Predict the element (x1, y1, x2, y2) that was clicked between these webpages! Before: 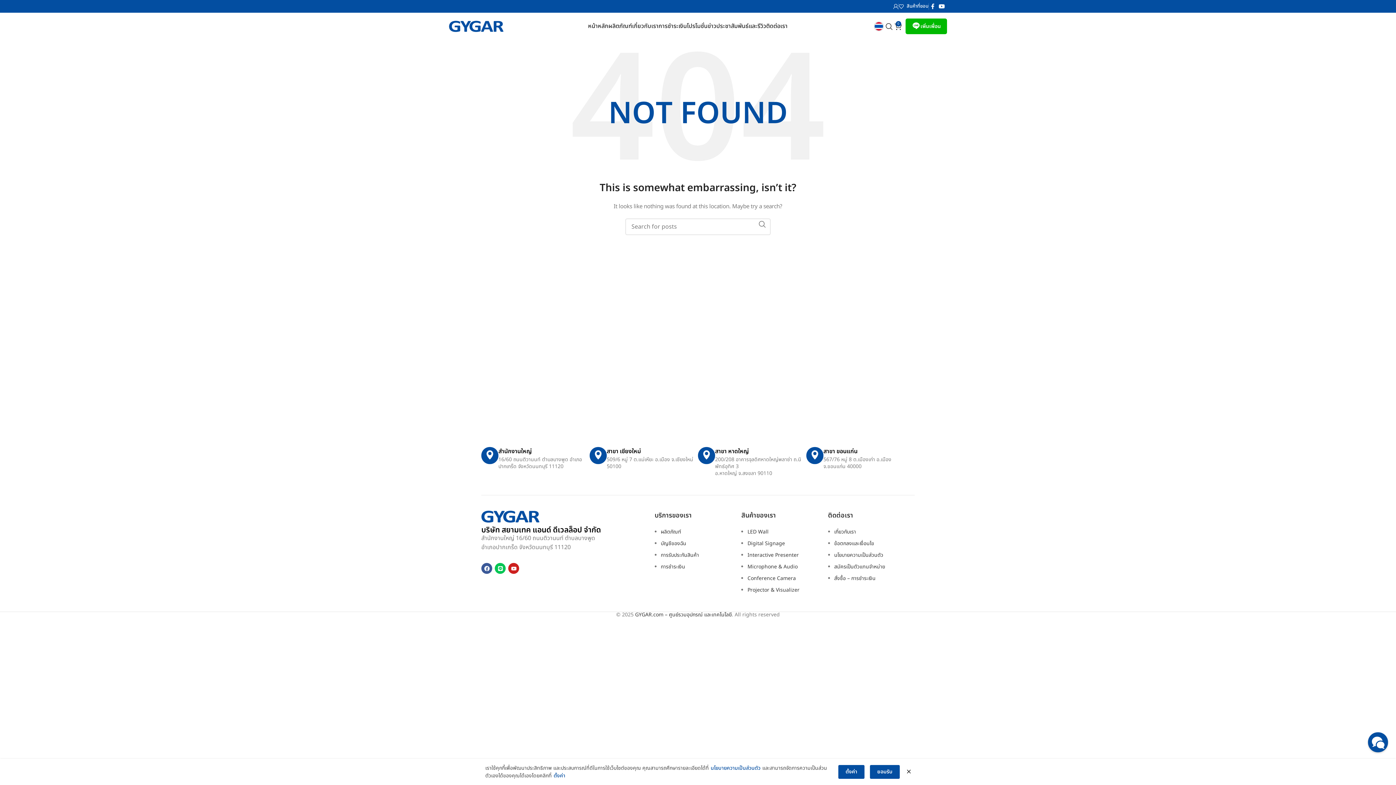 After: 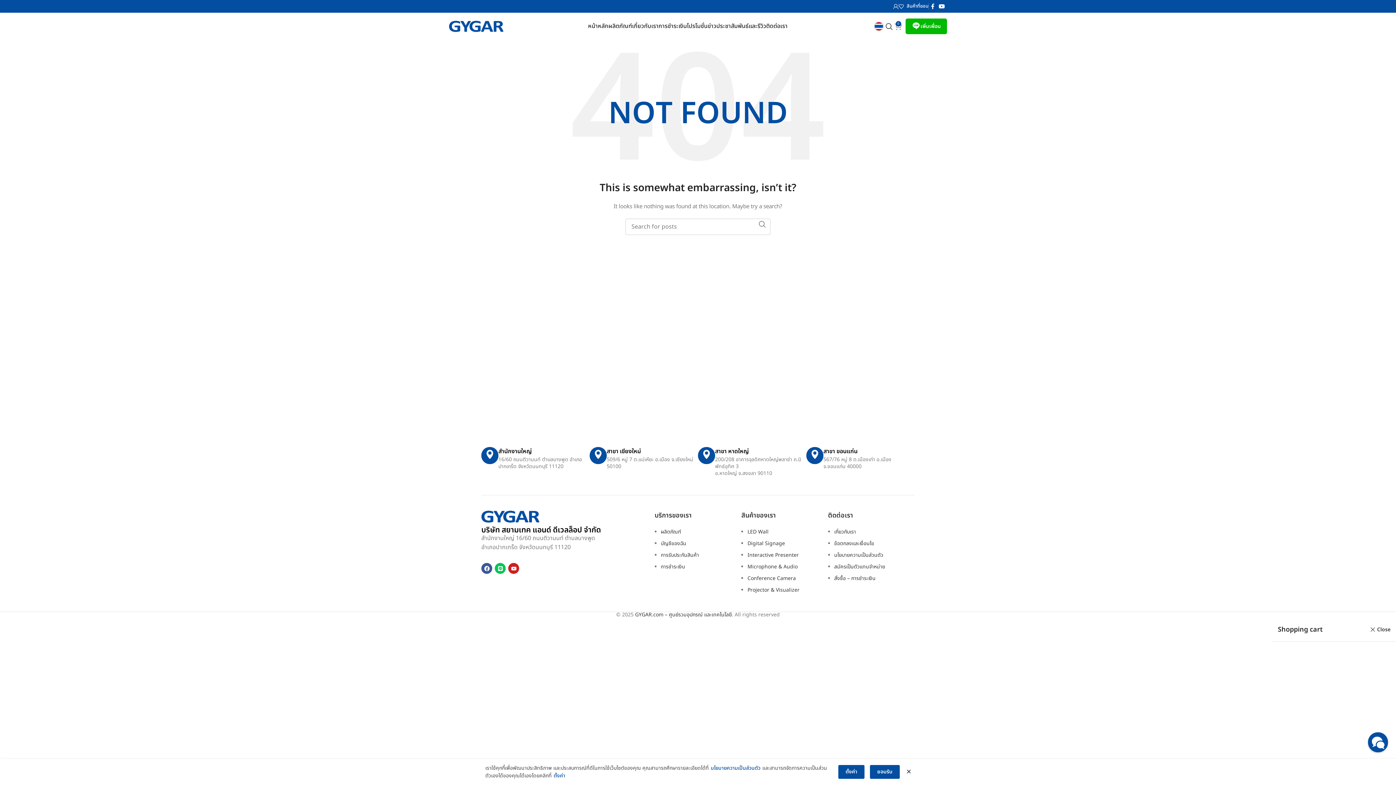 Action: bbox: (894, 19, 902, 33) label: 0